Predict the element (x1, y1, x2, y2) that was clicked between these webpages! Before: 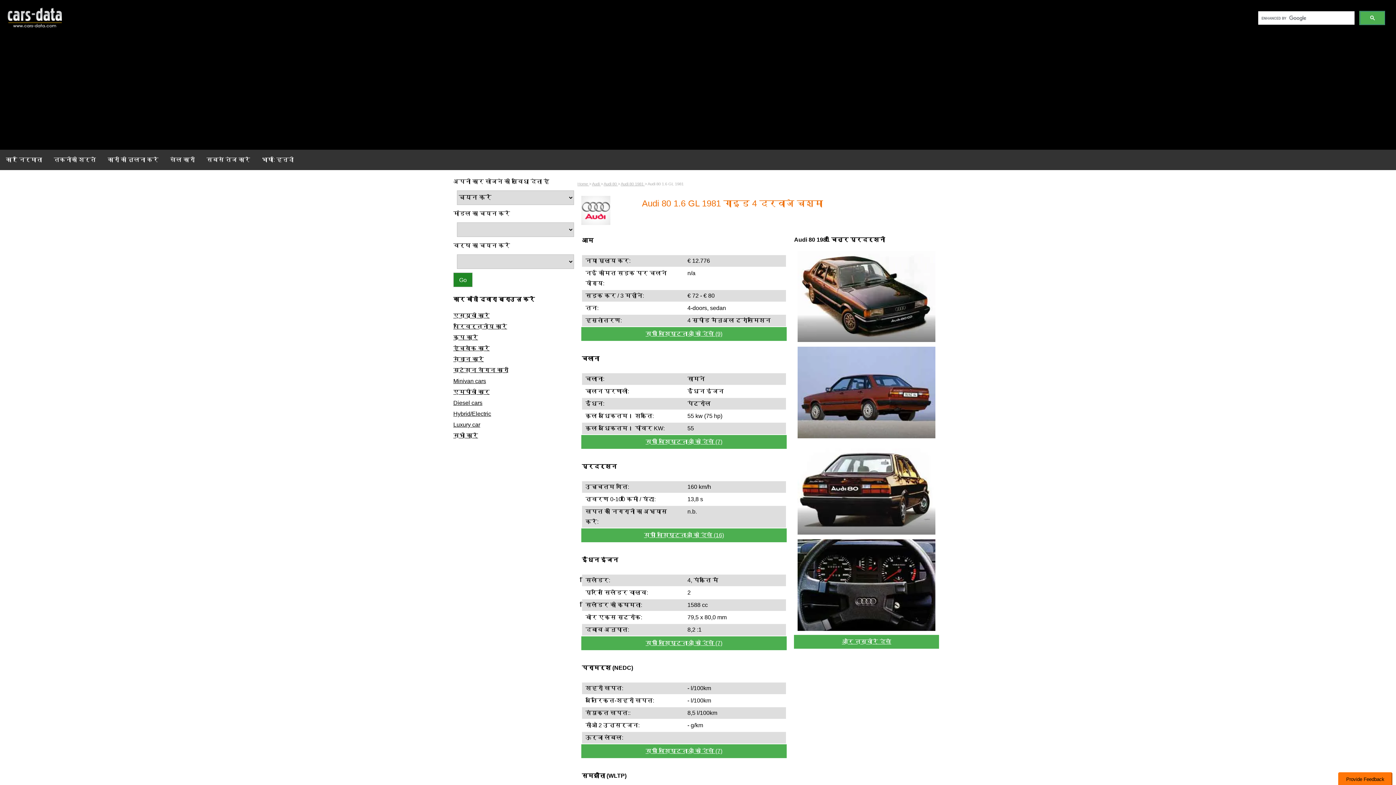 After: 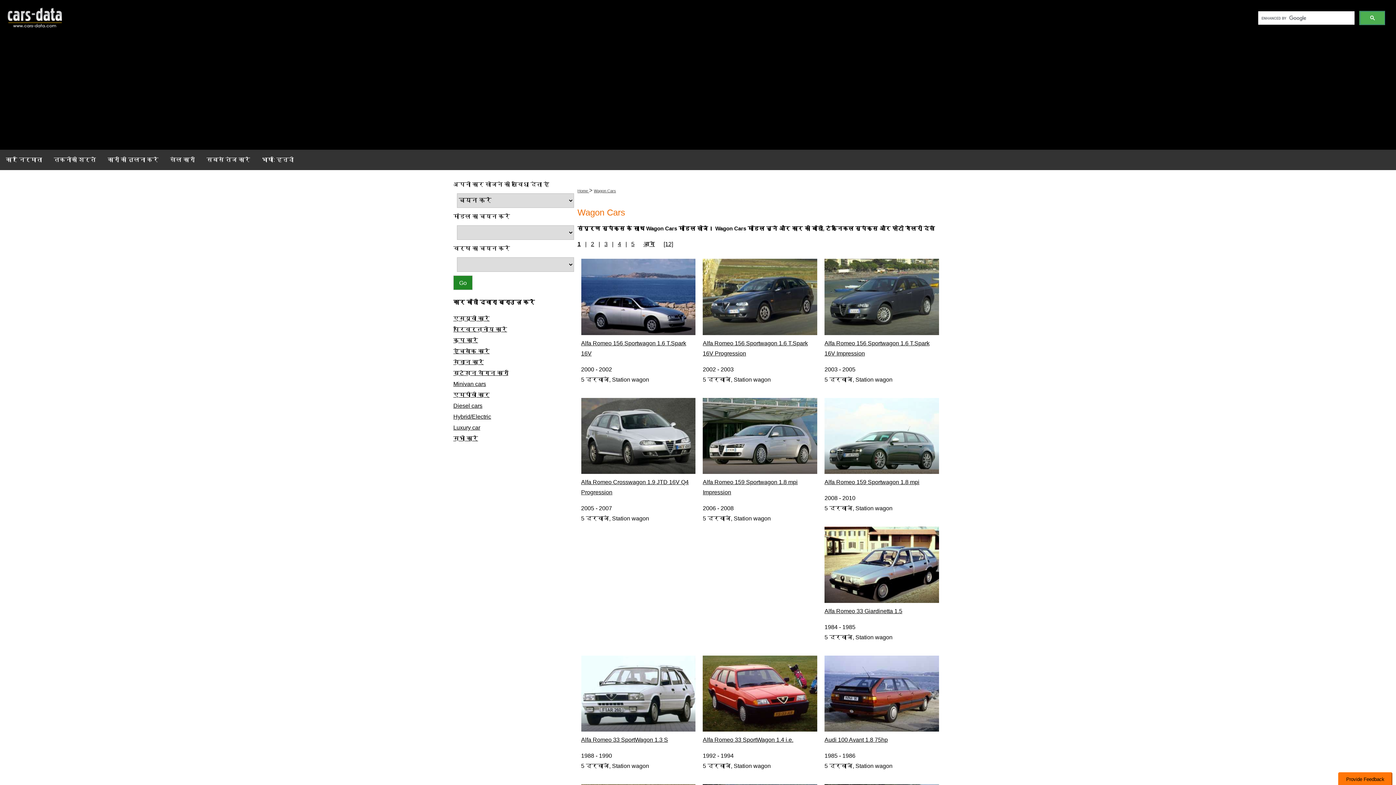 Action: label: स्टेशन वैगन कारों bbox: (453, 365, 570, 376)